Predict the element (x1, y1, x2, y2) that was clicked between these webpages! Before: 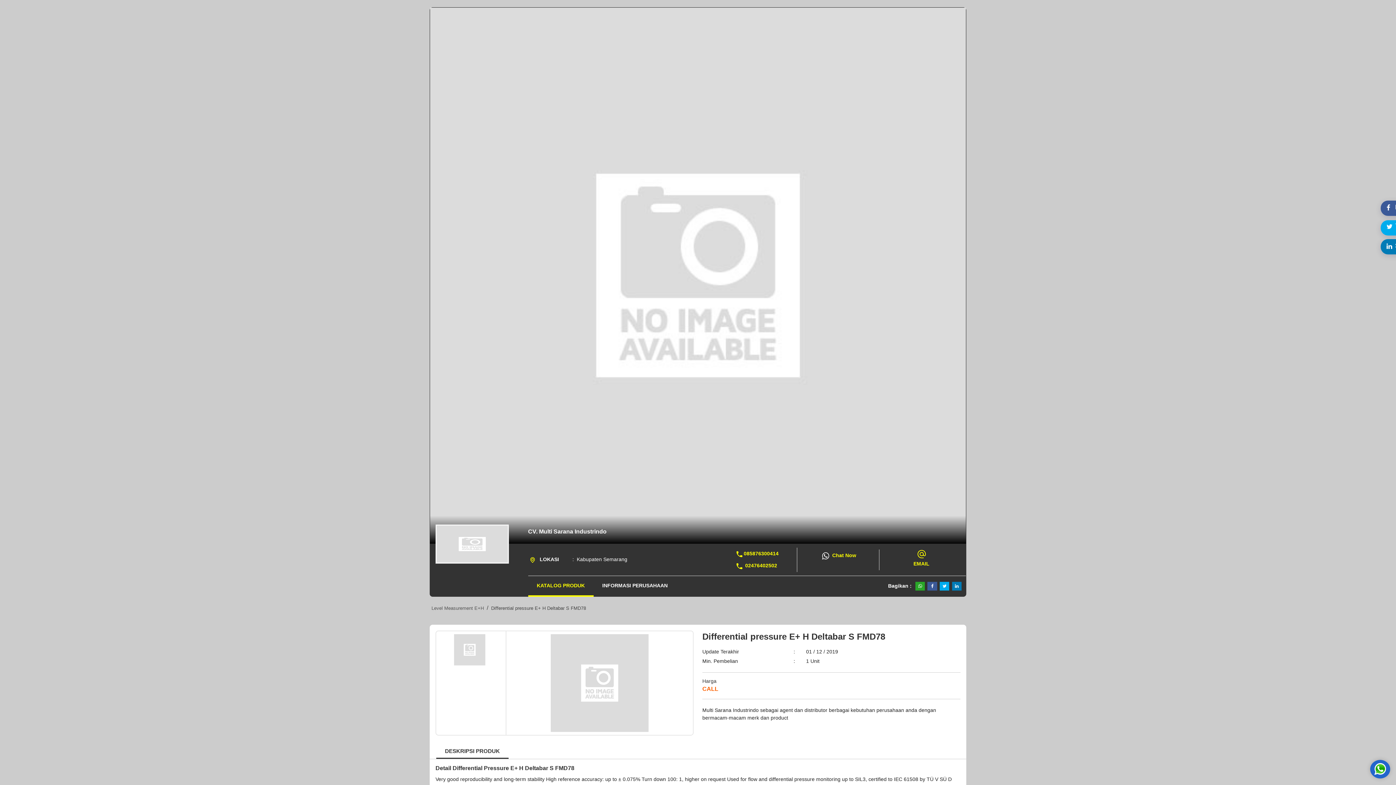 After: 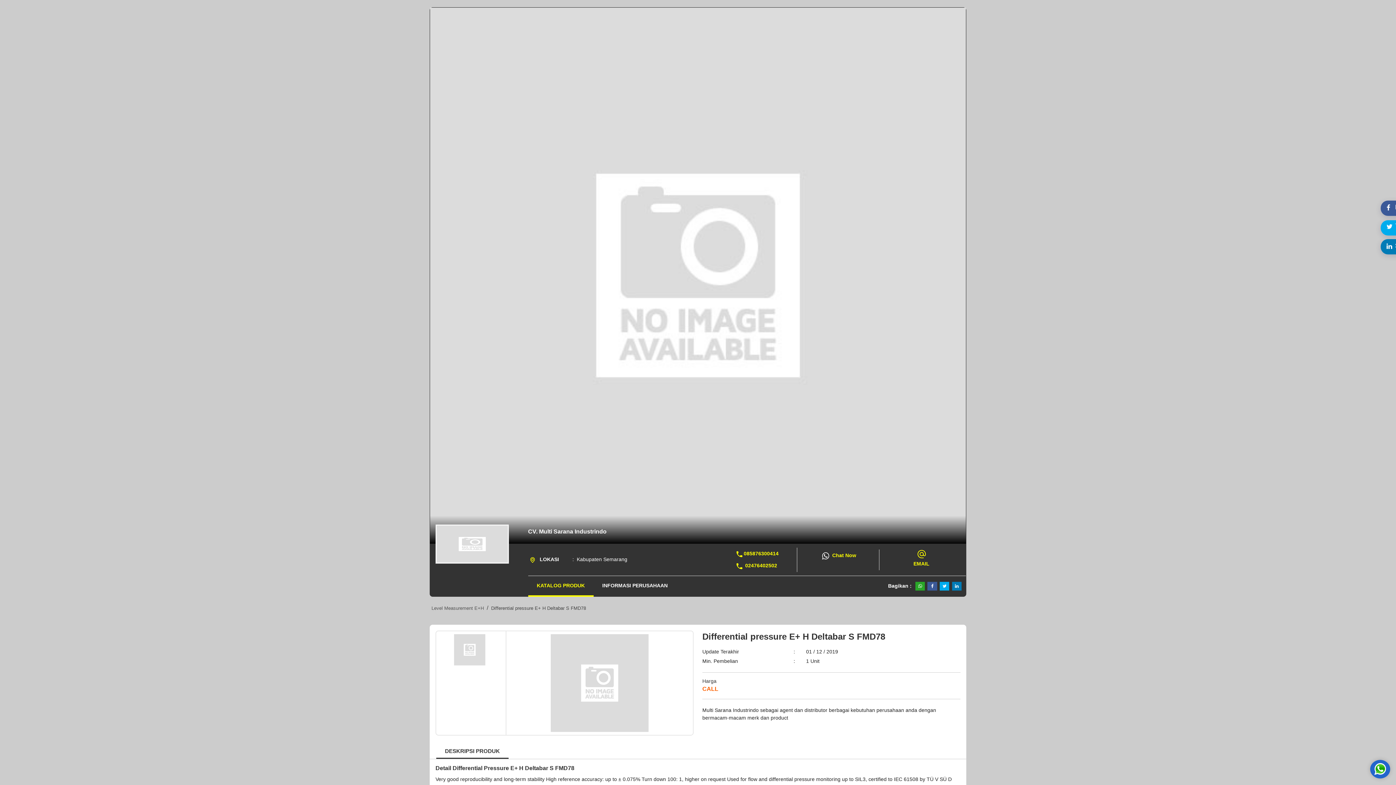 Action: bbox: (743, 562, 778, 569) label: 02476402502